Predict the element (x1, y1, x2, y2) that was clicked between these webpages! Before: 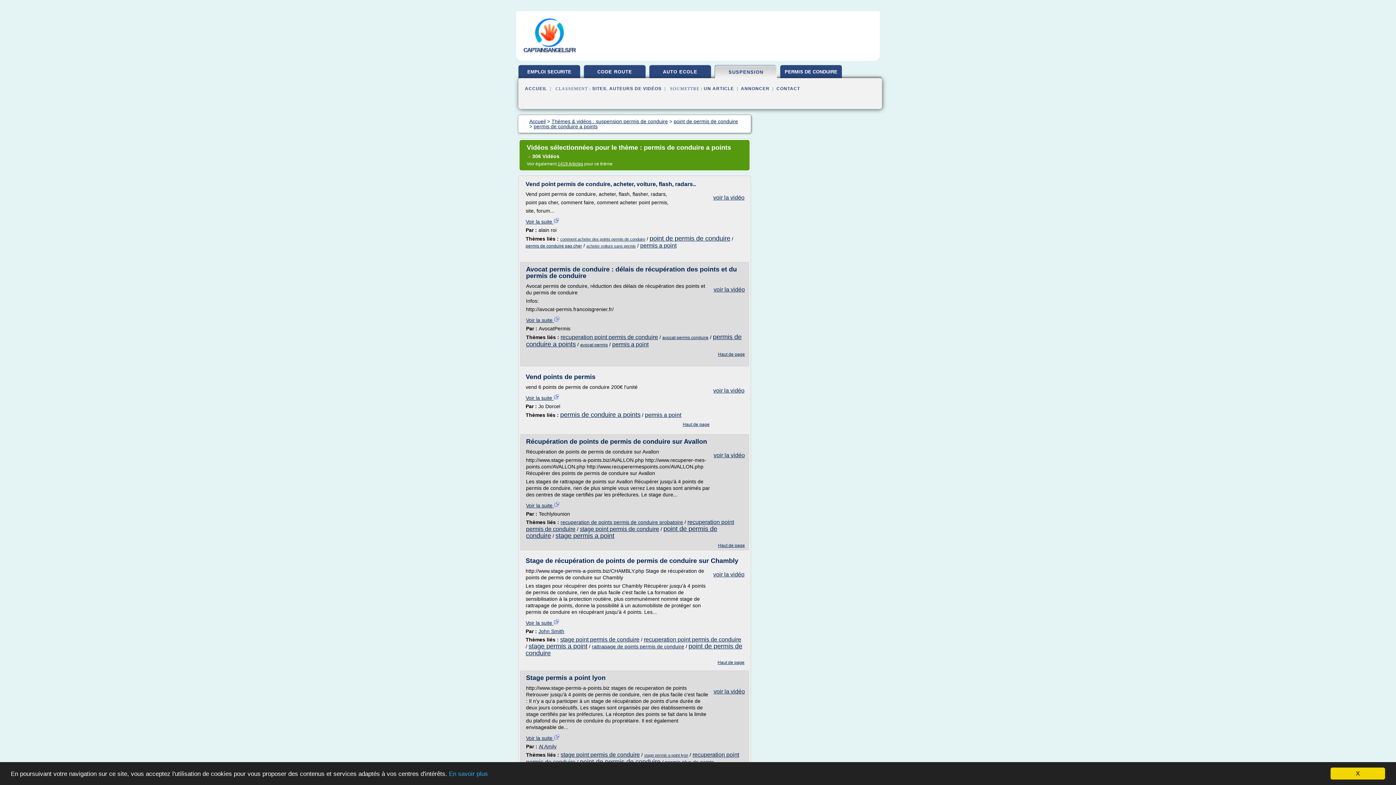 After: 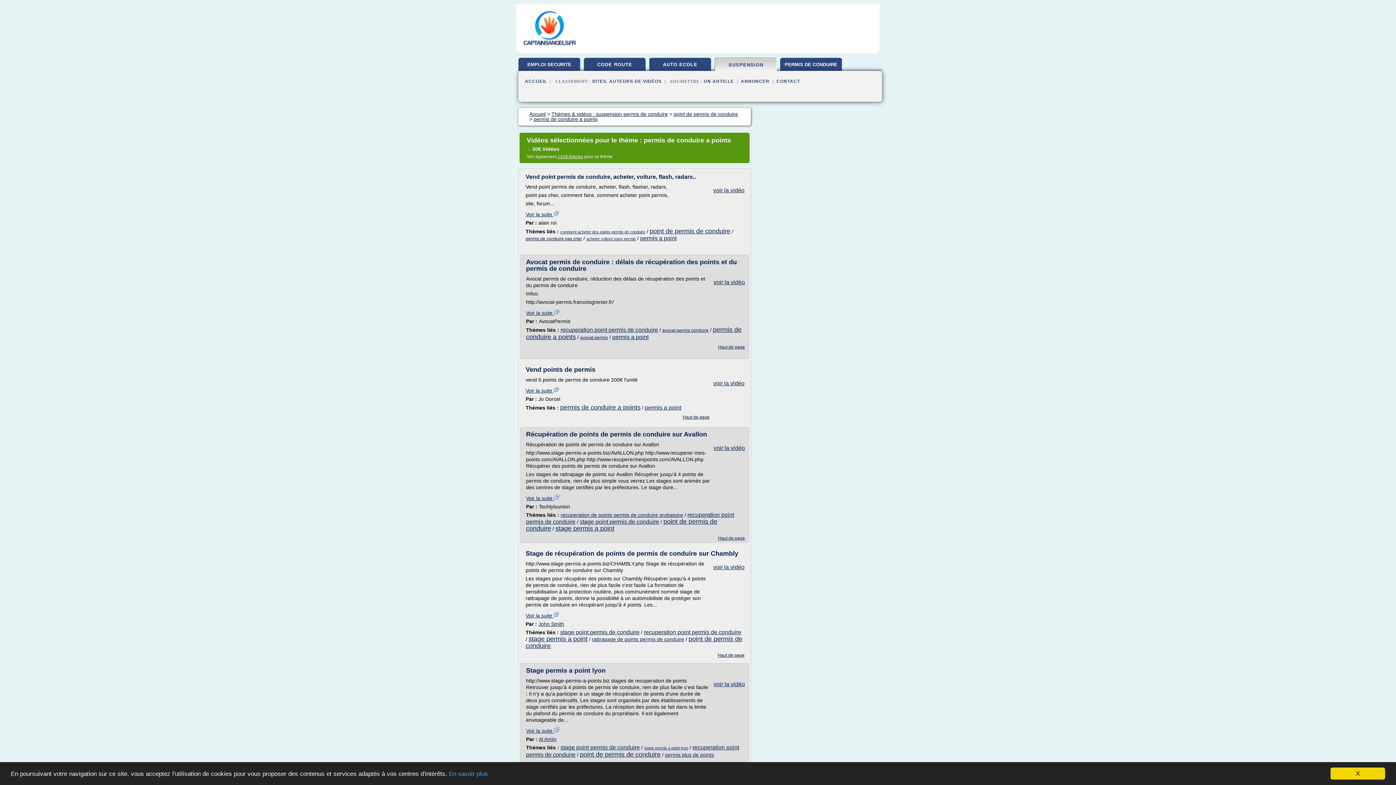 Action: label: Haut de page bbox: (718, 543, 745, 548)